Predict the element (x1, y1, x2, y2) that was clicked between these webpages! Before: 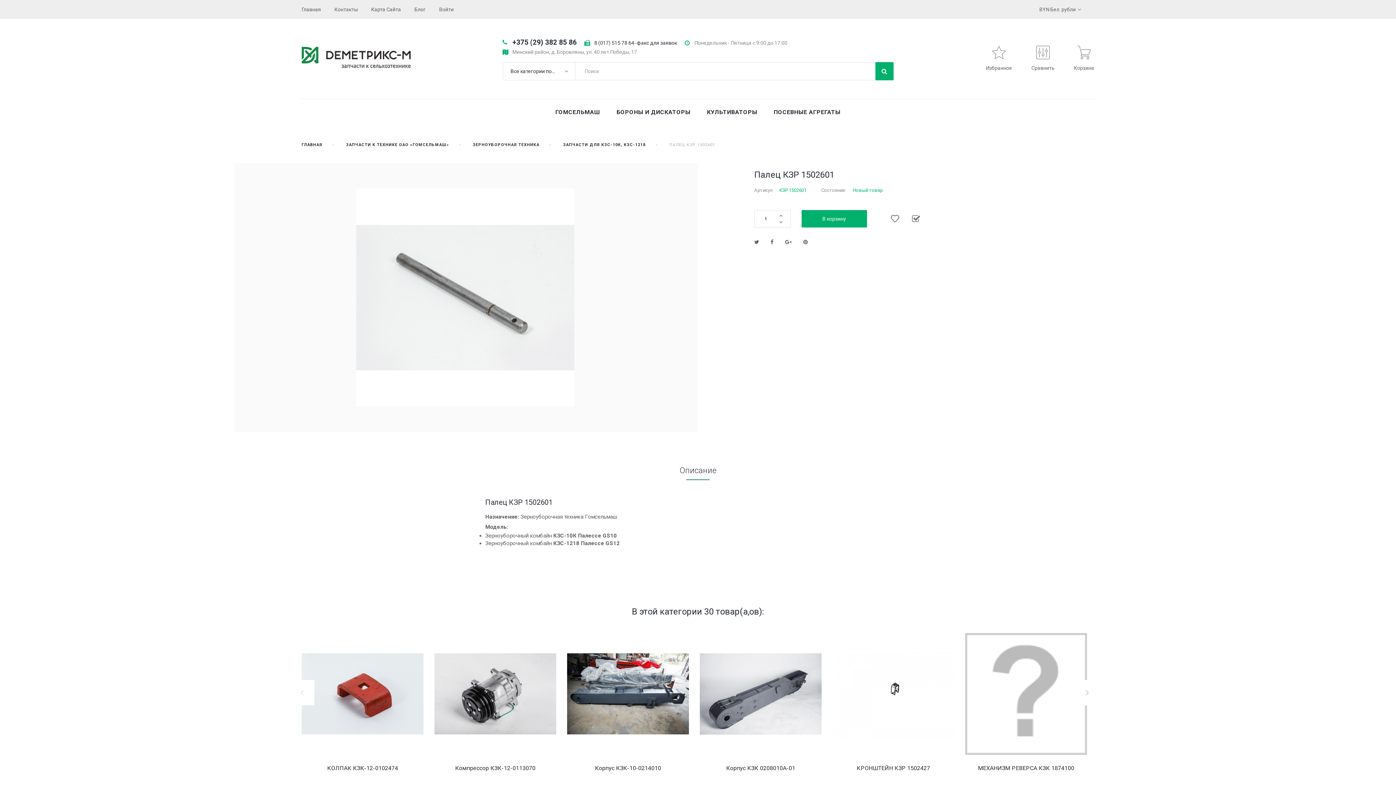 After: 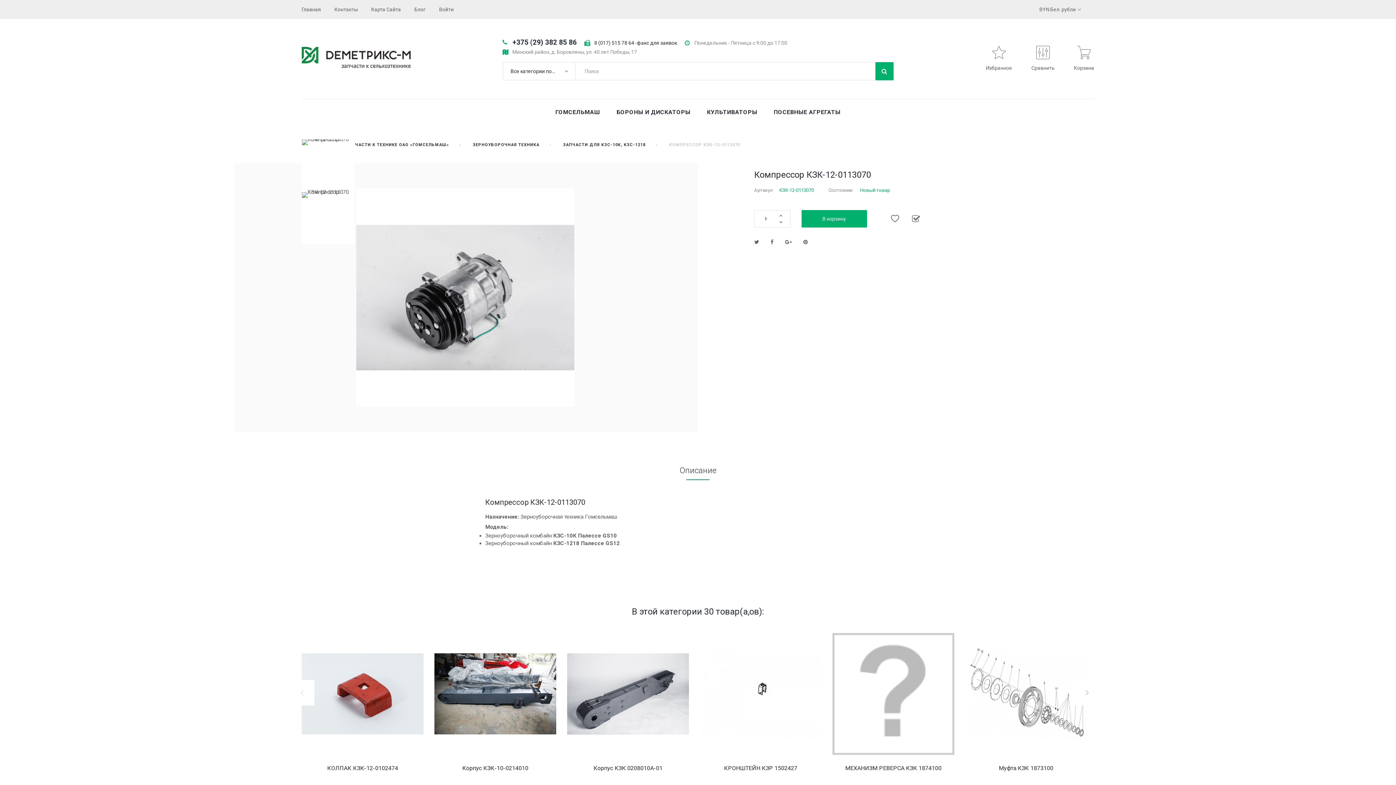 Action: bbox: (434, 633, 556, 755)